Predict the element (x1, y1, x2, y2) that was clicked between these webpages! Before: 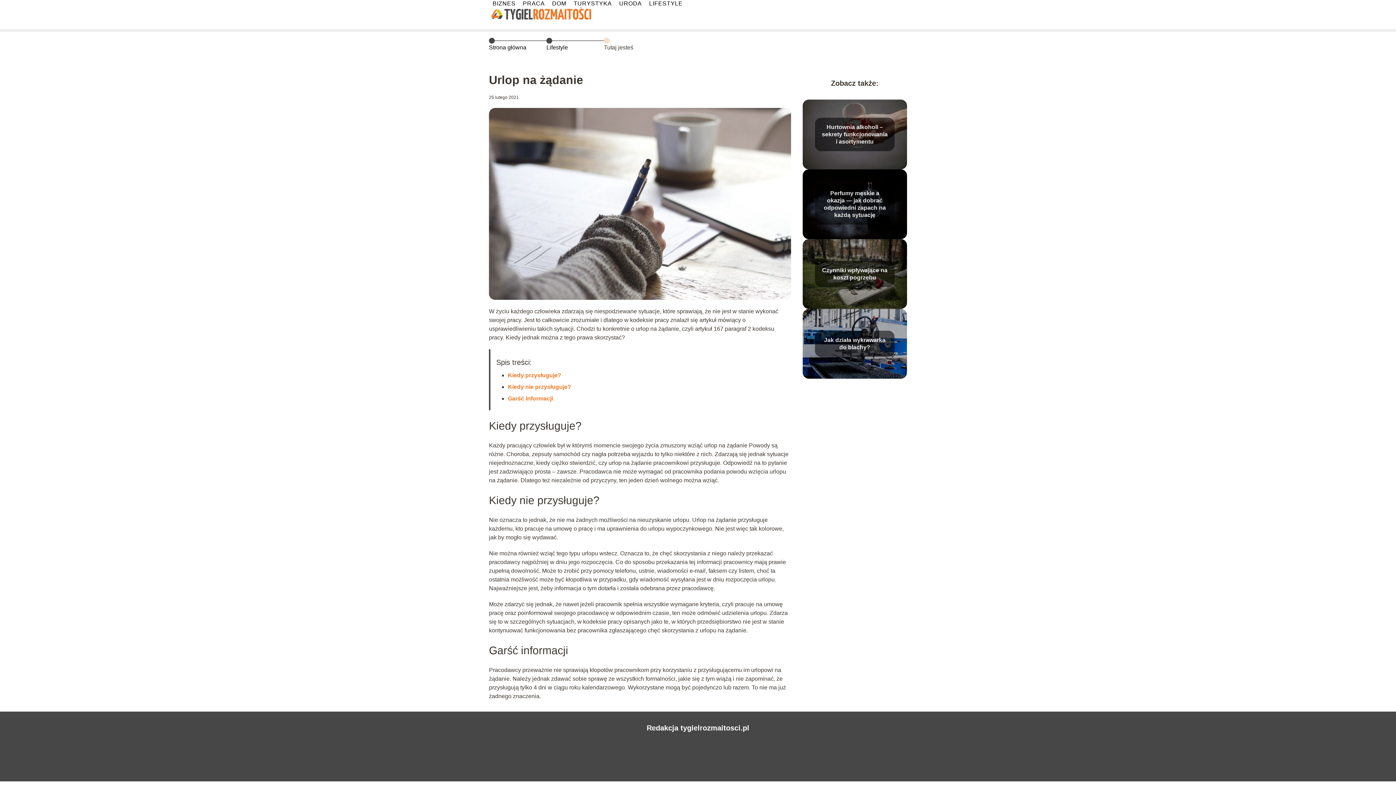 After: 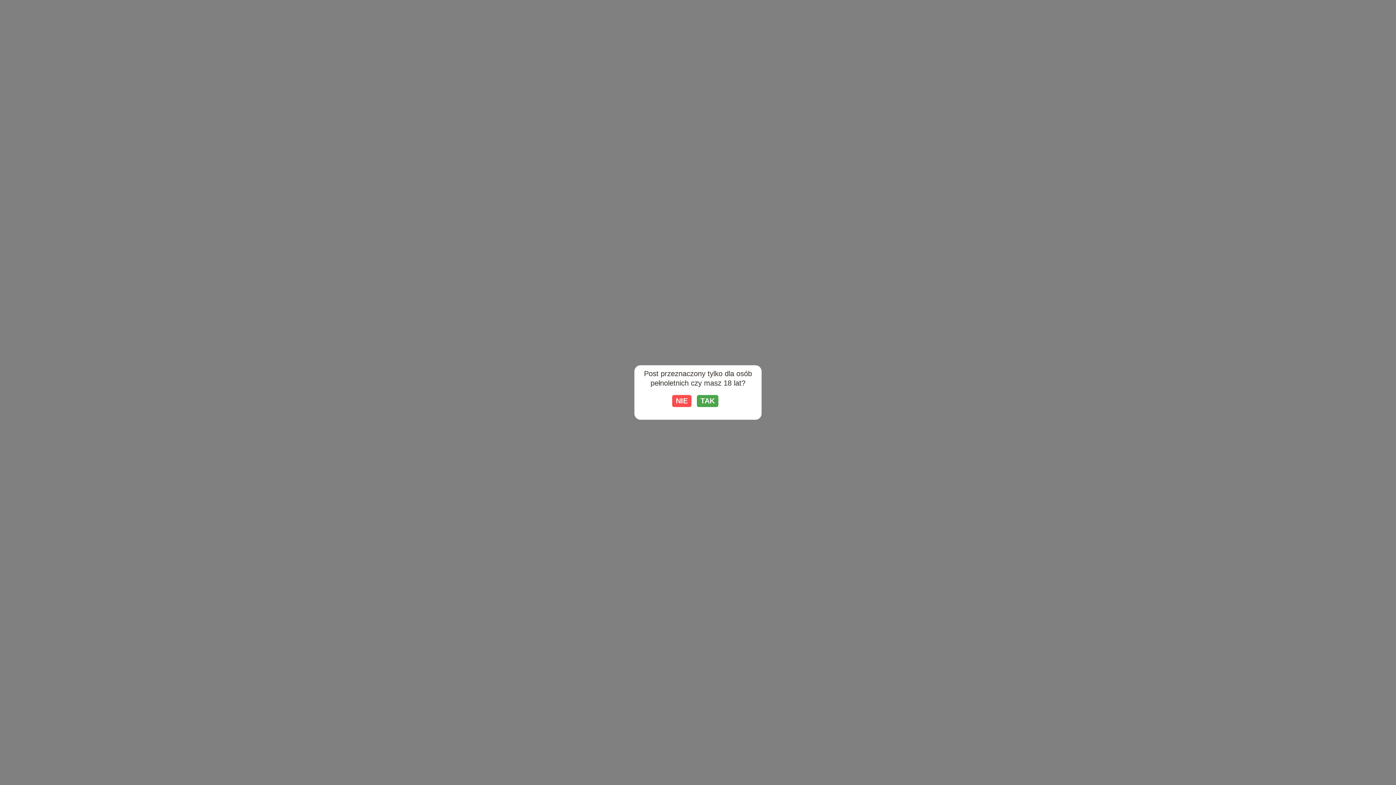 Action: label: Hurtownia alkoholi – sekrety funkcjonowania i asortymentu bbox: (822, 124, 887, 144)